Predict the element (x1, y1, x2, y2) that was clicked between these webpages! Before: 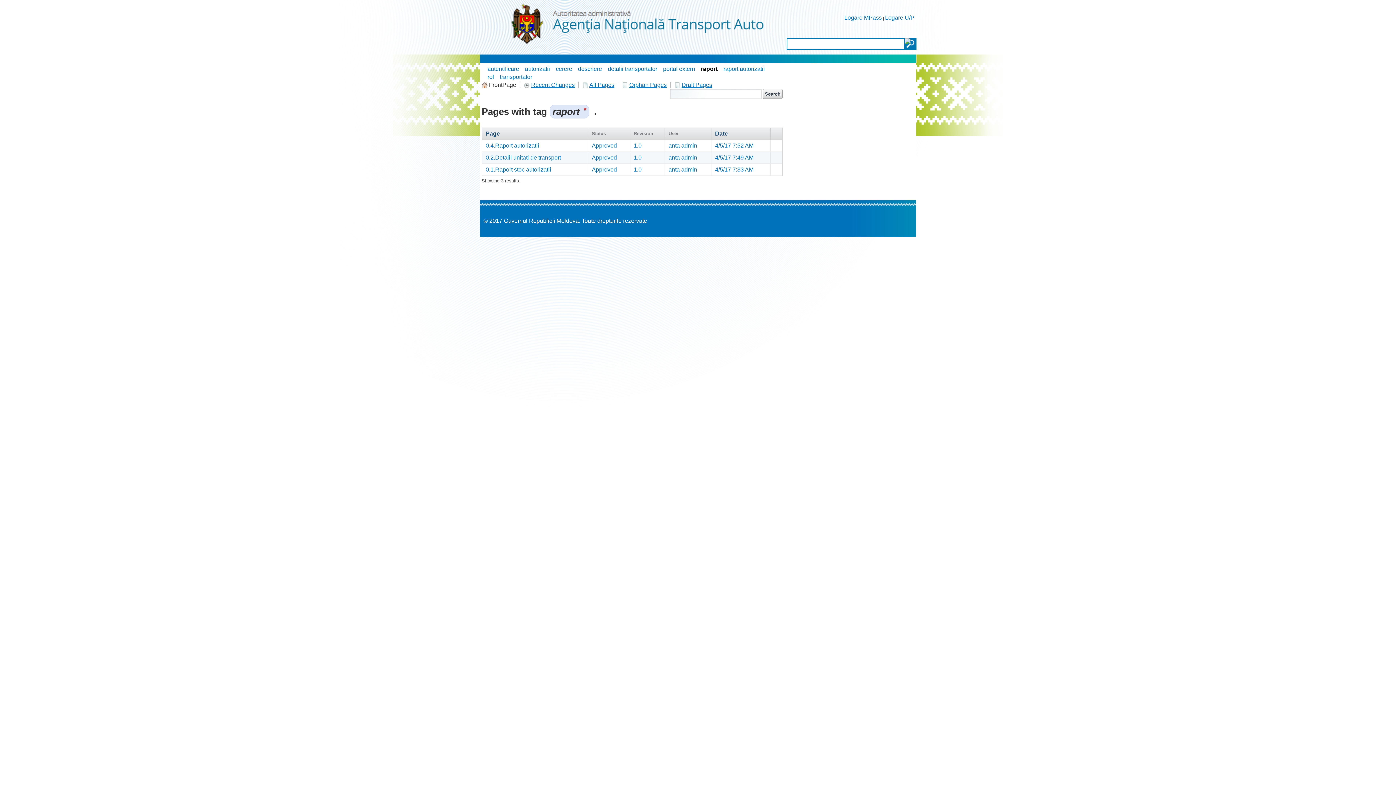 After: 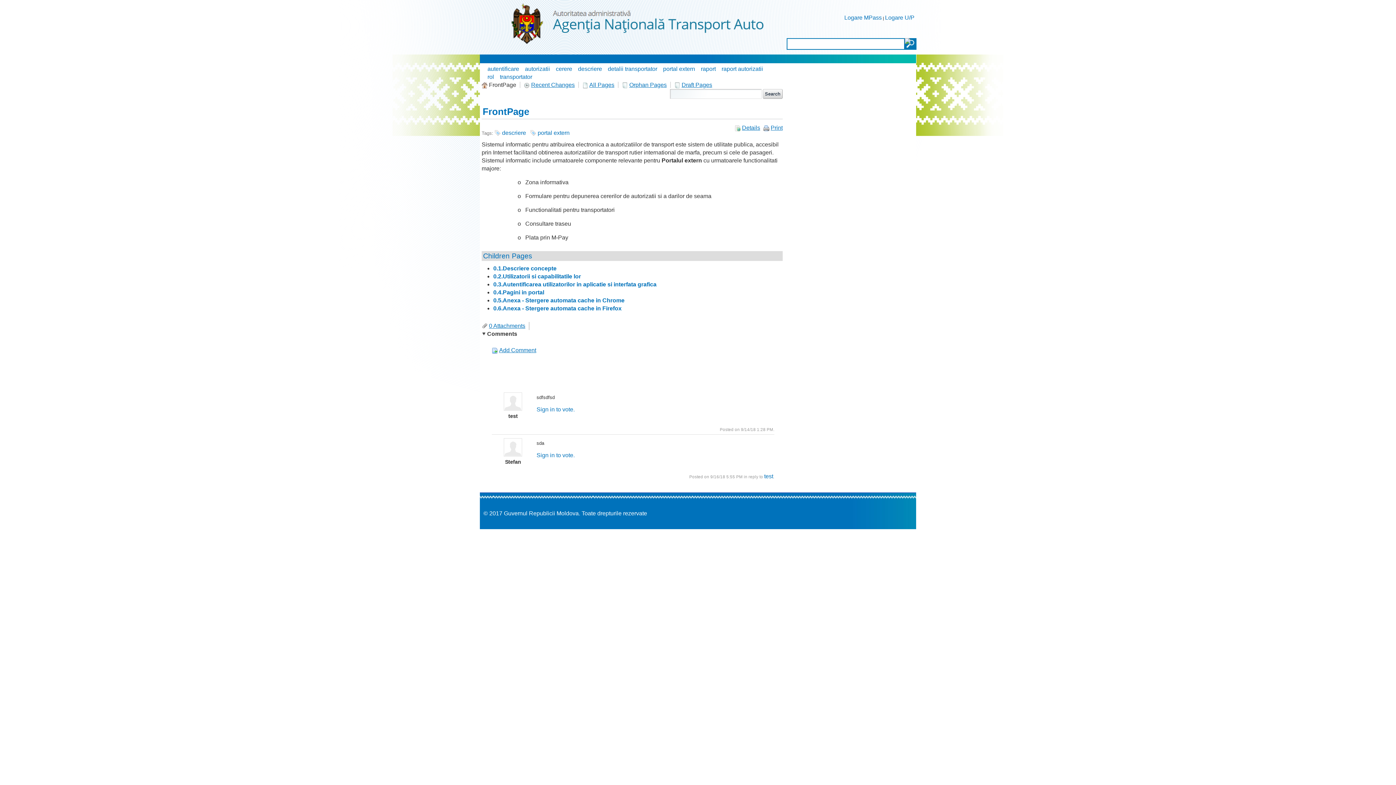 Action: label: raport bbox: (701, 65, 717, 72)